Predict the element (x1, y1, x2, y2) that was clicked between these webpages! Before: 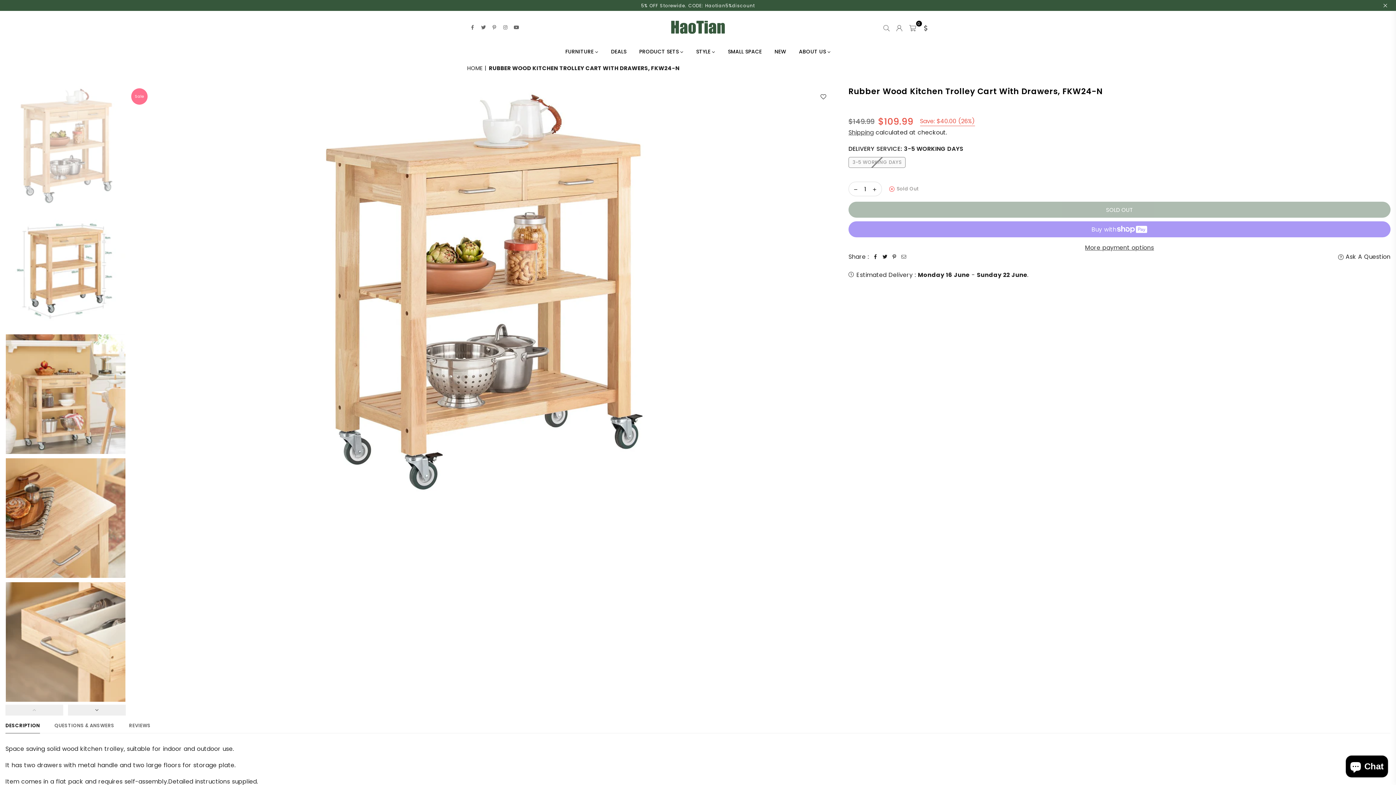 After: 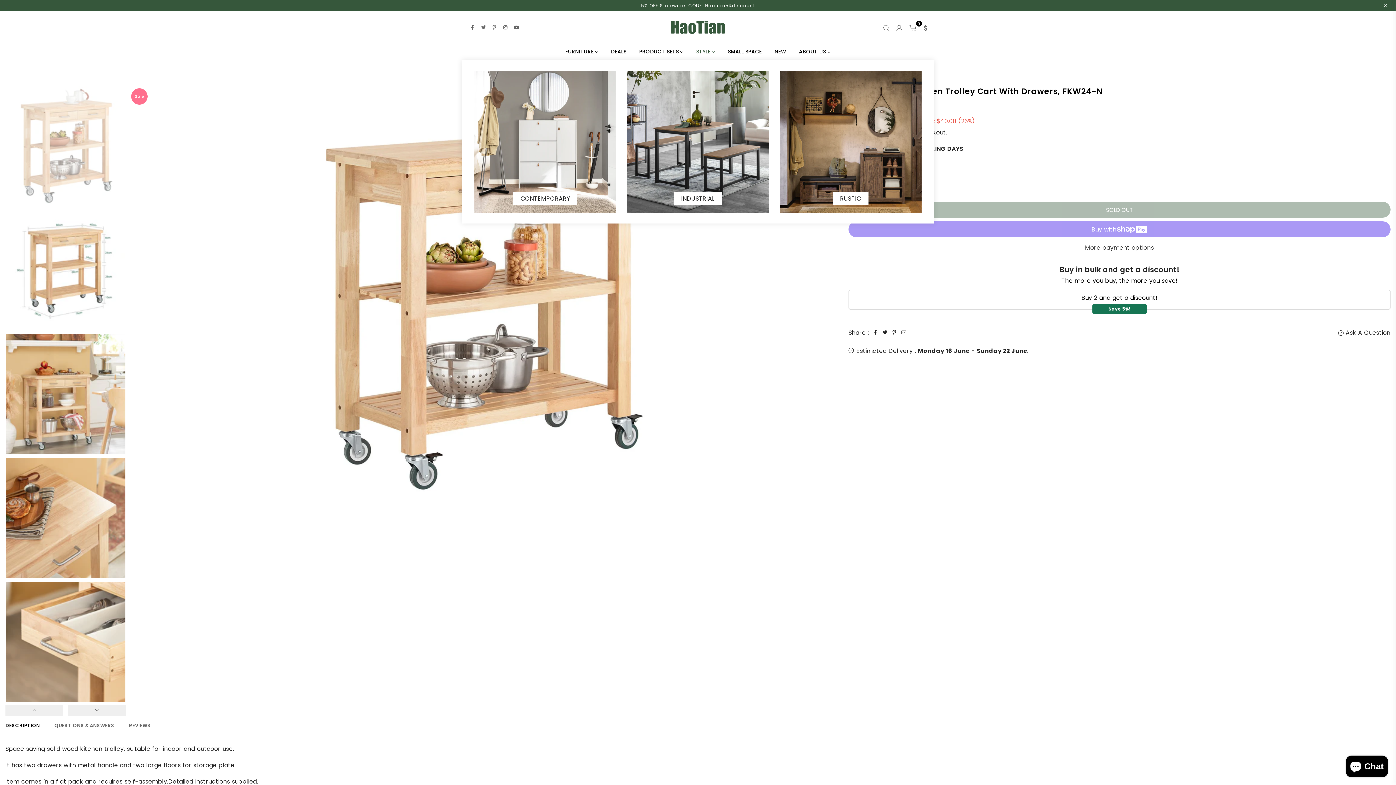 Action: label: STYLE  bbox: (690, 44, 720, 60)